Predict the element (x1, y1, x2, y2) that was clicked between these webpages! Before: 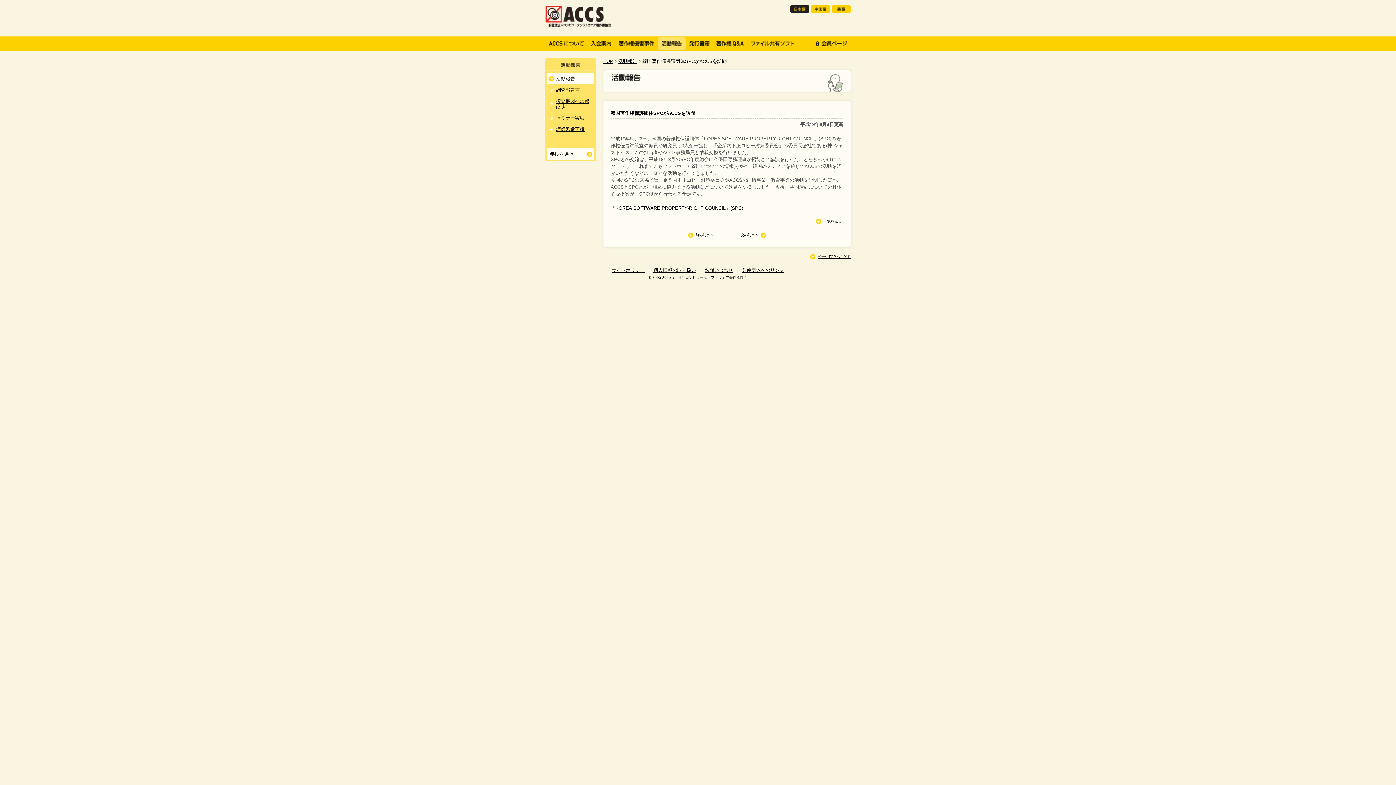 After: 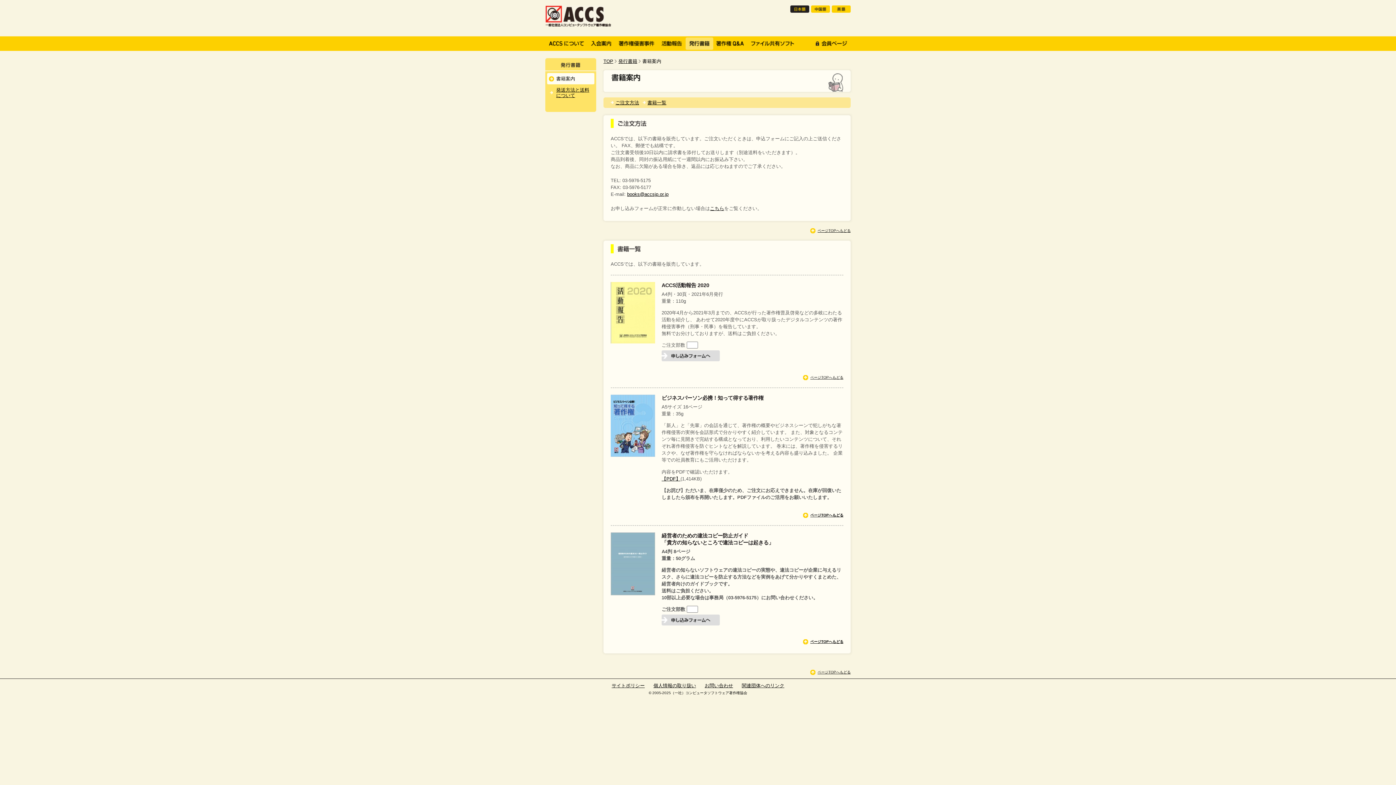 Action: bbox: (685, 44, 713, 49)